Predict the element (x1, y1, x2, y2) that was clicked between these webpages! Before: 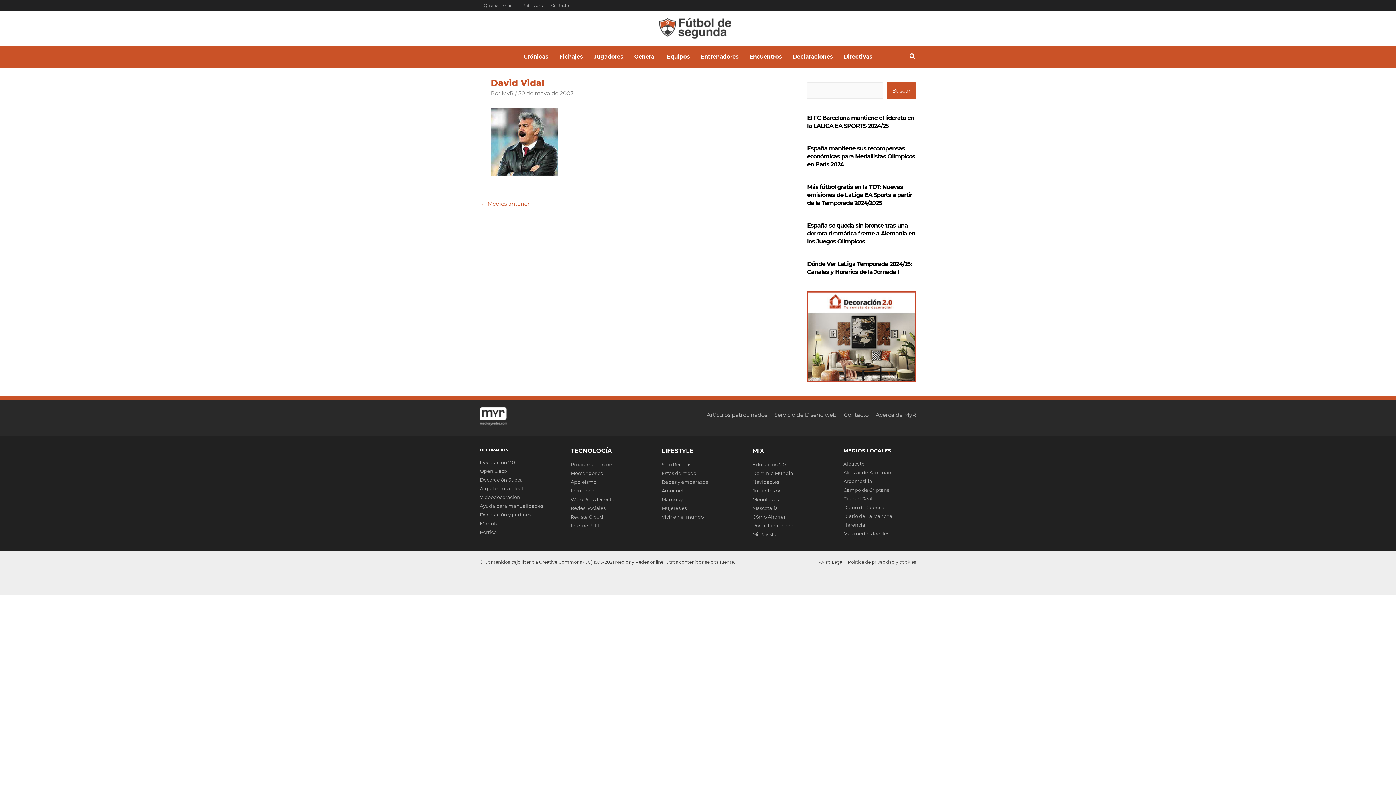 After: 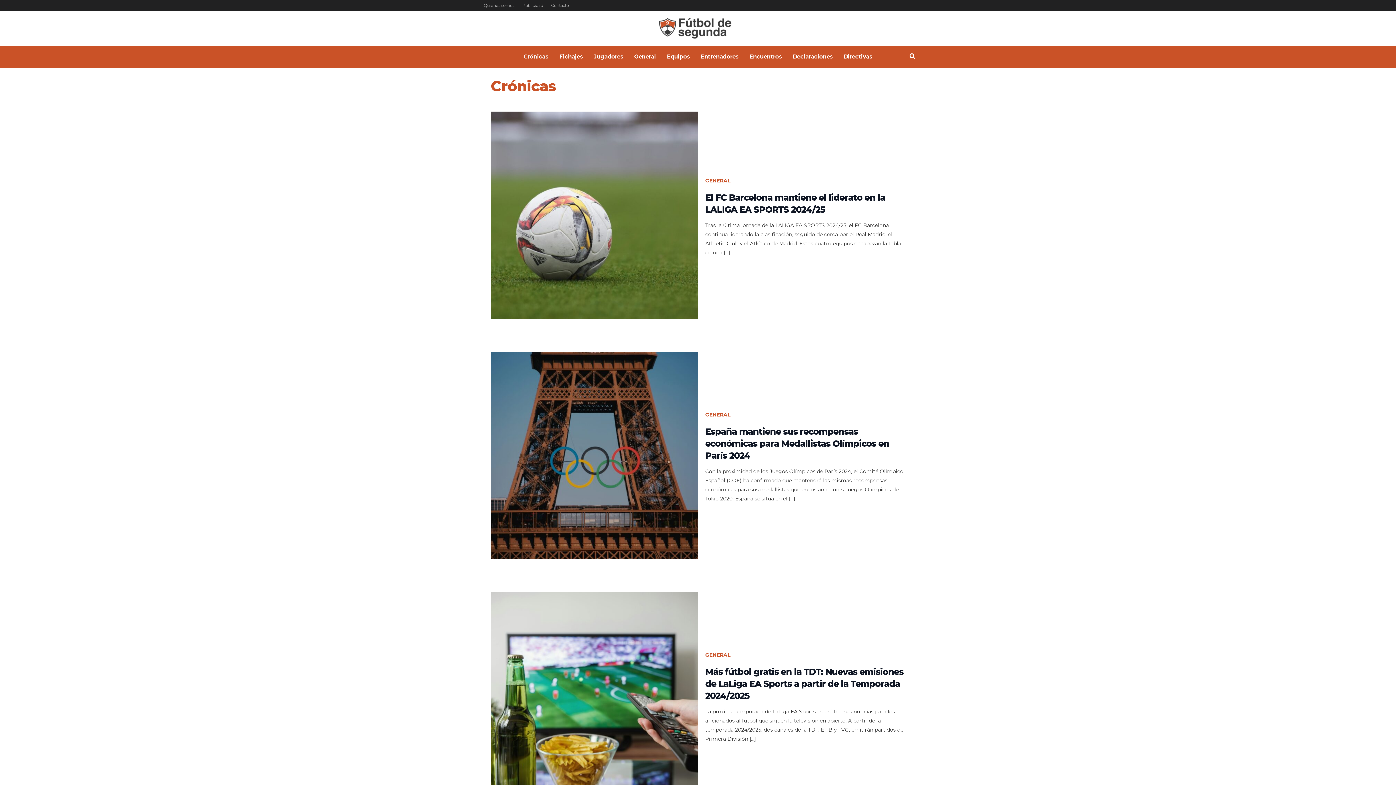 Action: label: Crónicas bbox: (518, 45, 554, 67)